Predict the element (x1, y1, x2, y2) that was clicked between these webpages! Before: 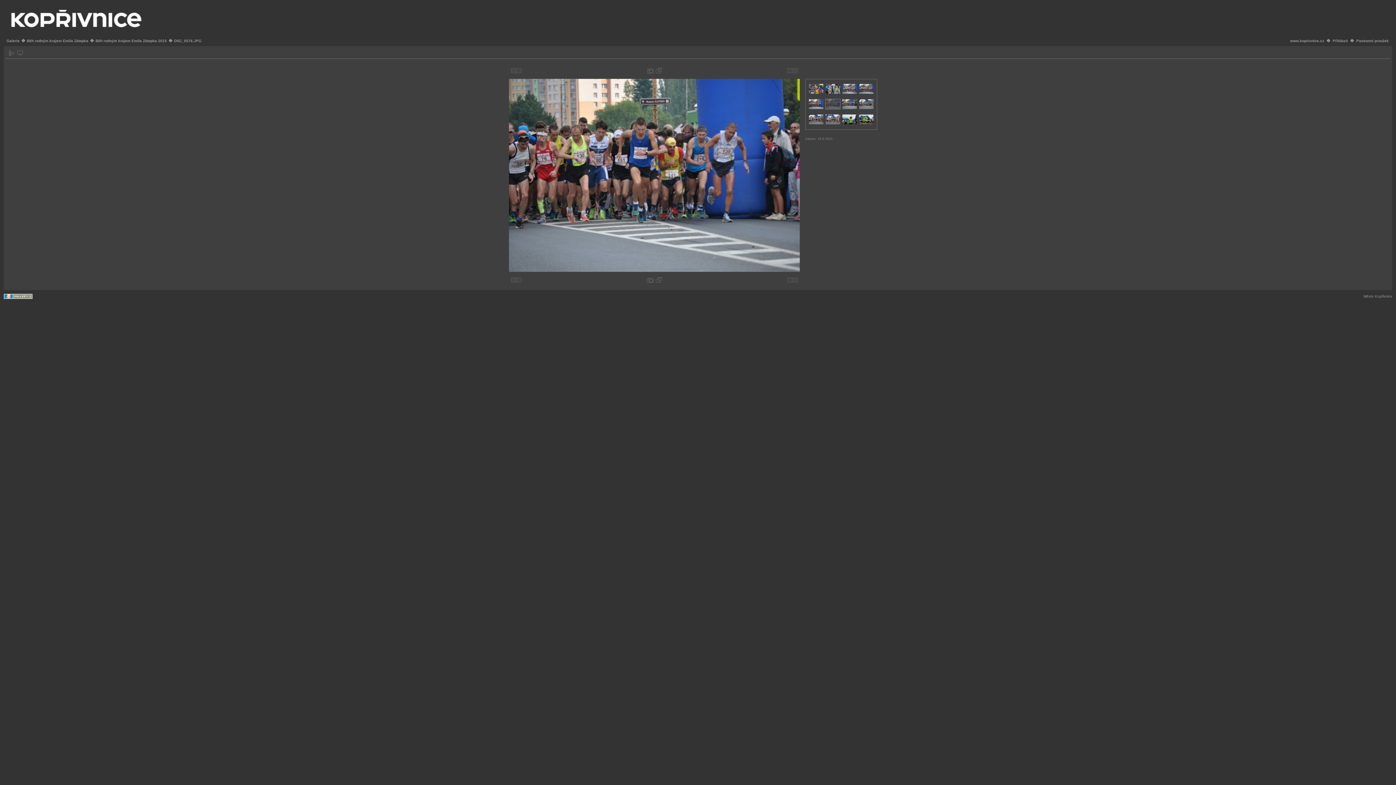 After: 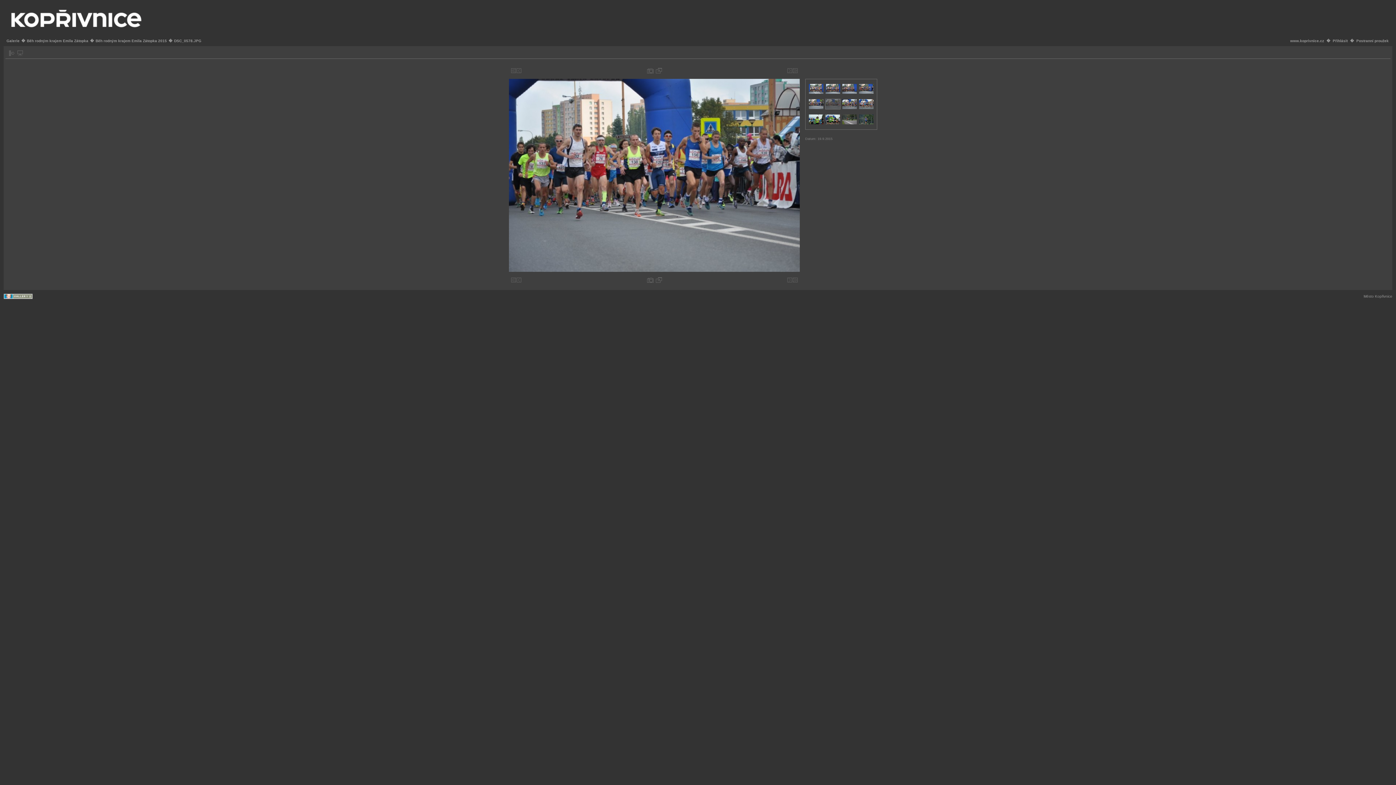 Action: bbox: (859, 105, 873, 109)